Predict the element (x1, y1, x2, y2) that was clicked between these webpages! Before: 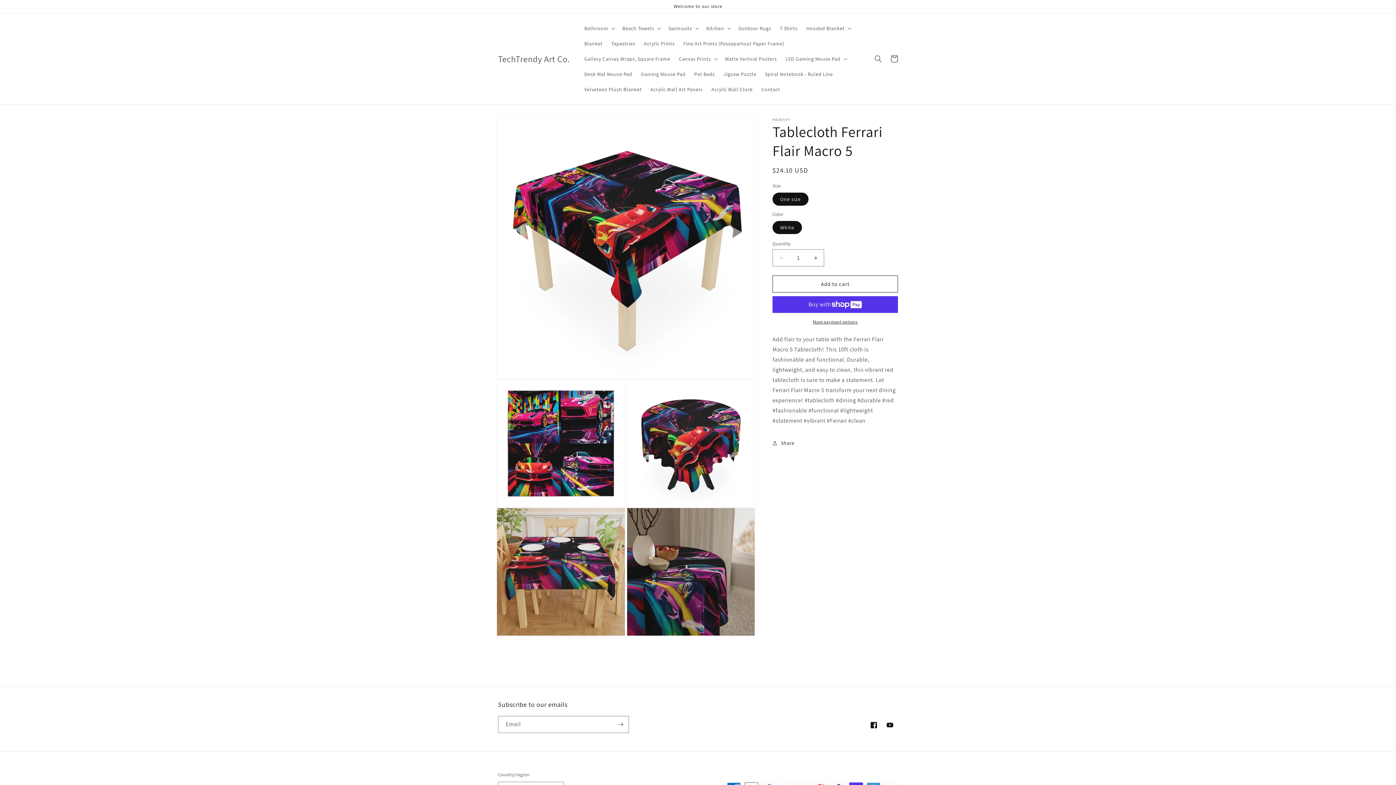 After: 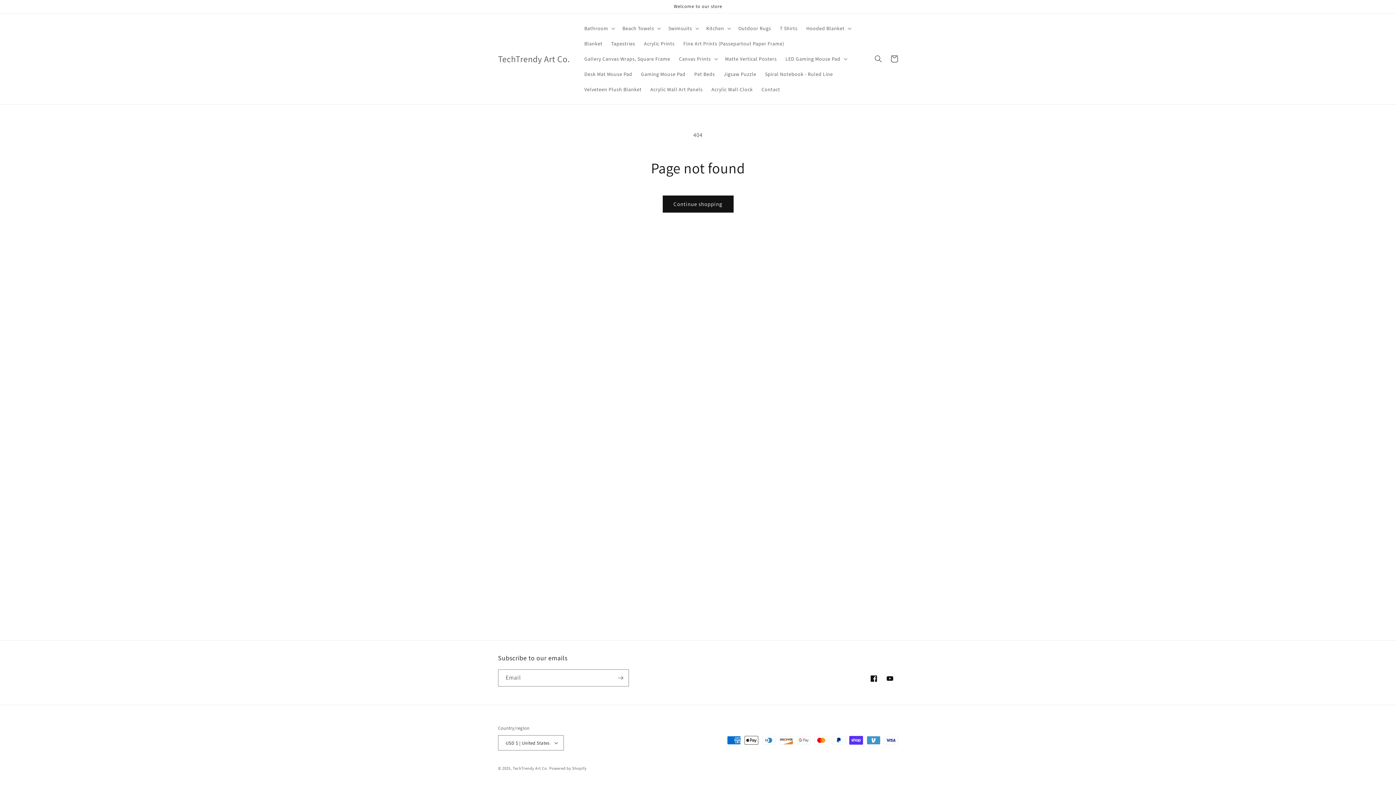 Action: bbox: (882, 717, 898, 733) label: YouTube